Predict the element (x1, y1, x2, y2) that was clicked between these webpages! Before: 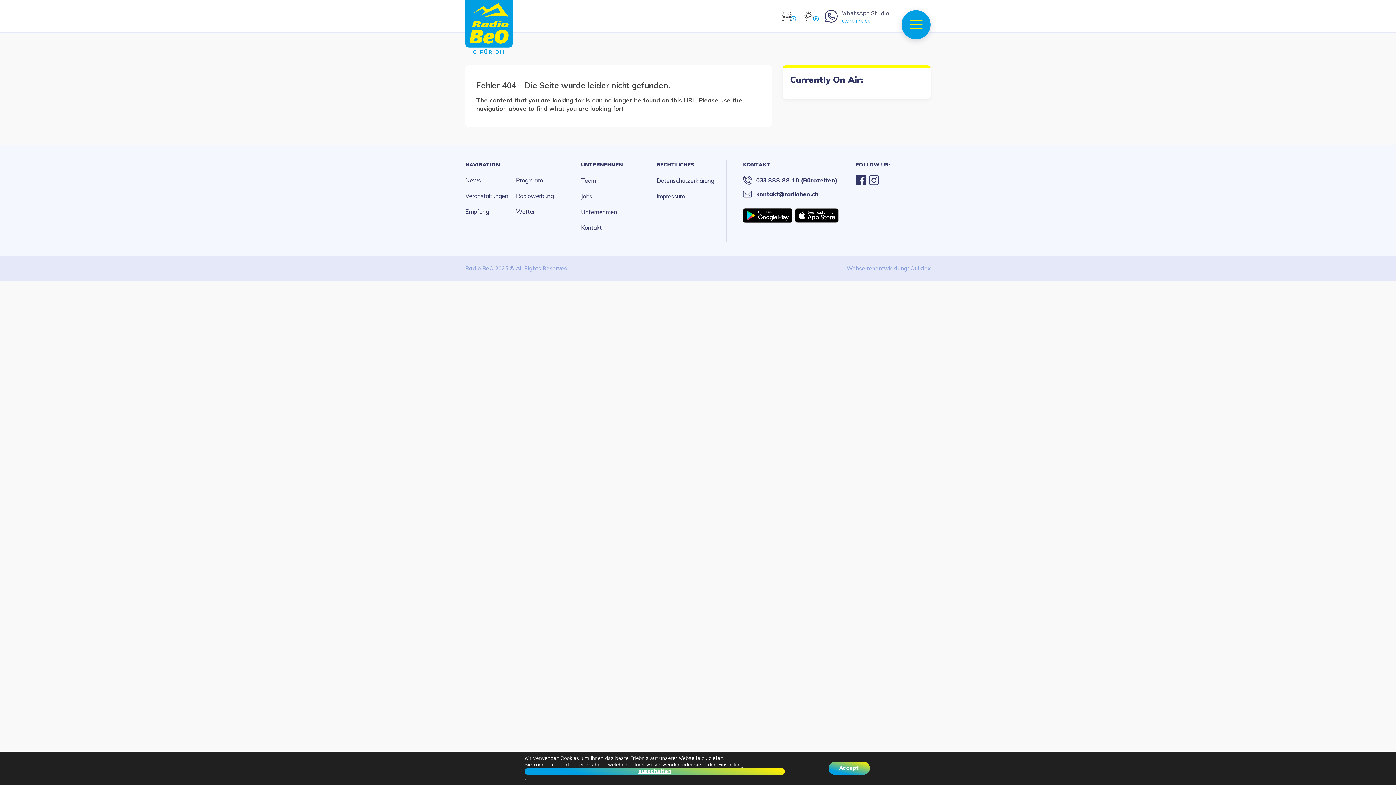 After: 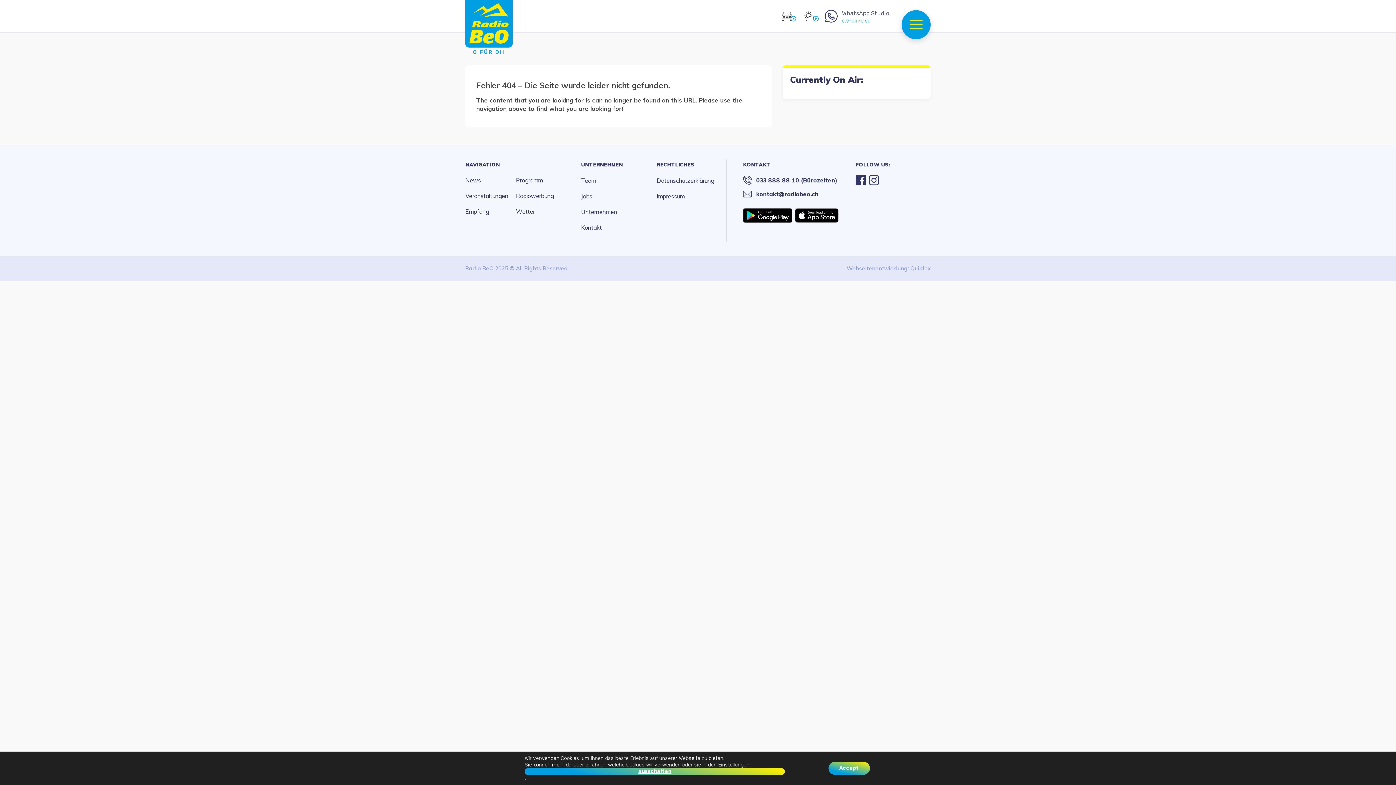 Action: bbox: (743, 217, 793, 222) label:  